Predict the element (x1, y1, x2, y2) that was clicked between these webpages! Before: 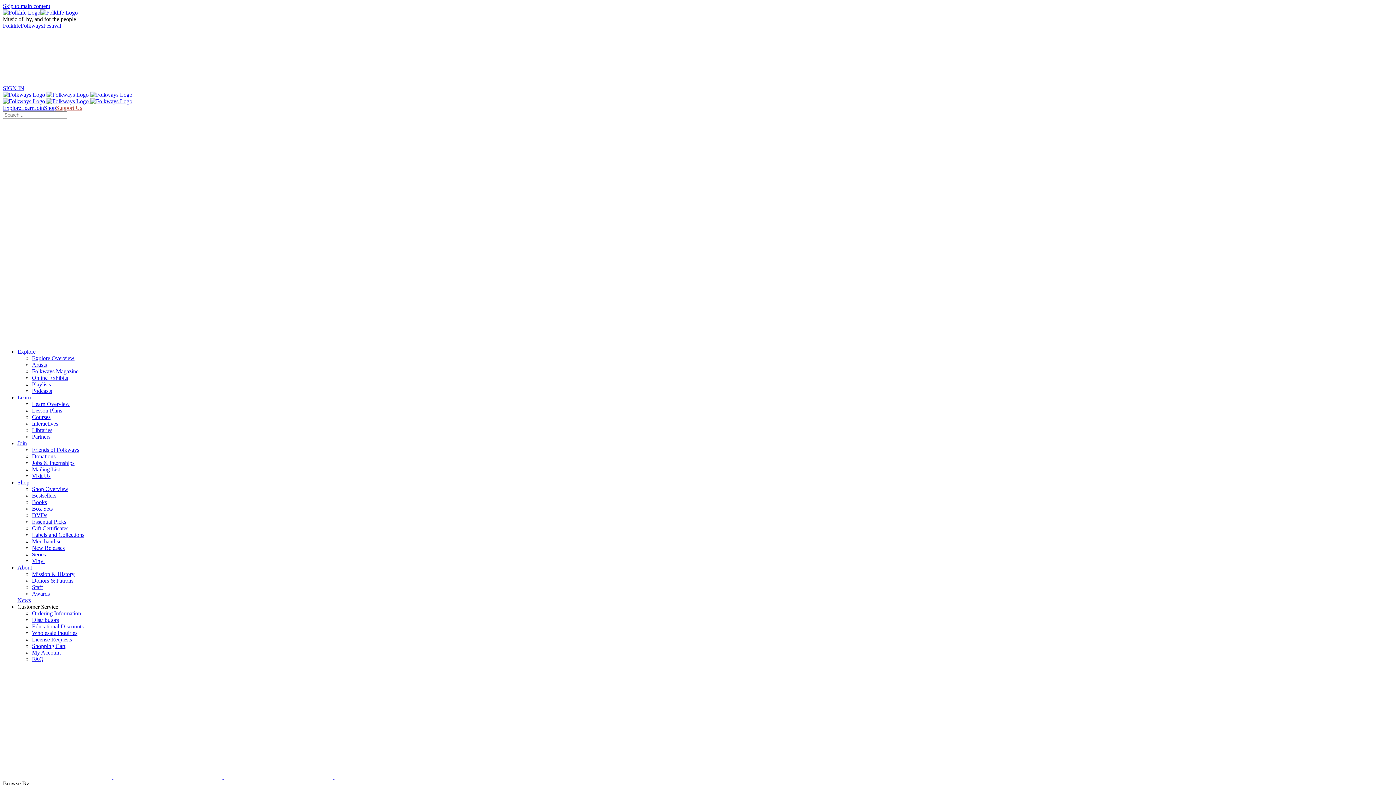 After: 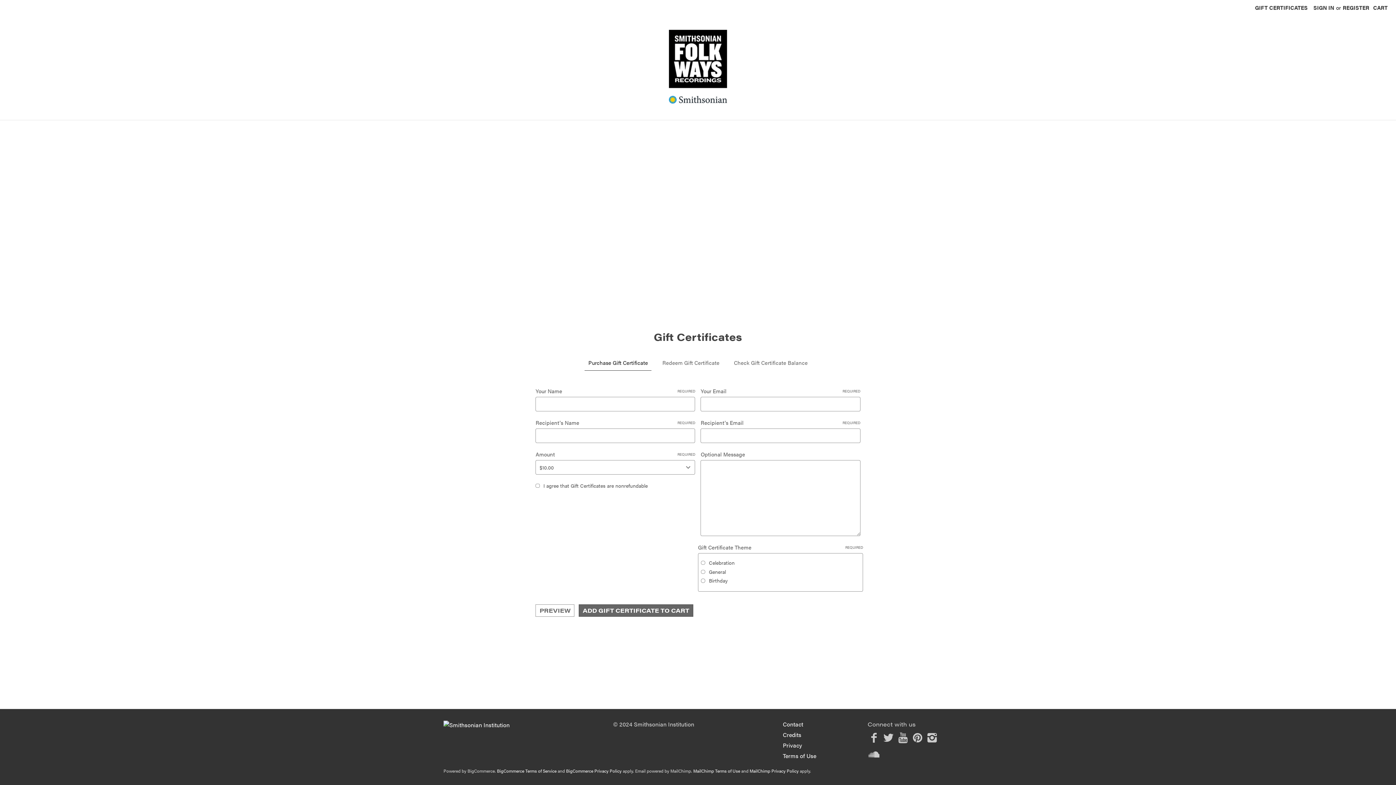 Action: bbox: (32, 525, 68, 531) label: Gift Certificates